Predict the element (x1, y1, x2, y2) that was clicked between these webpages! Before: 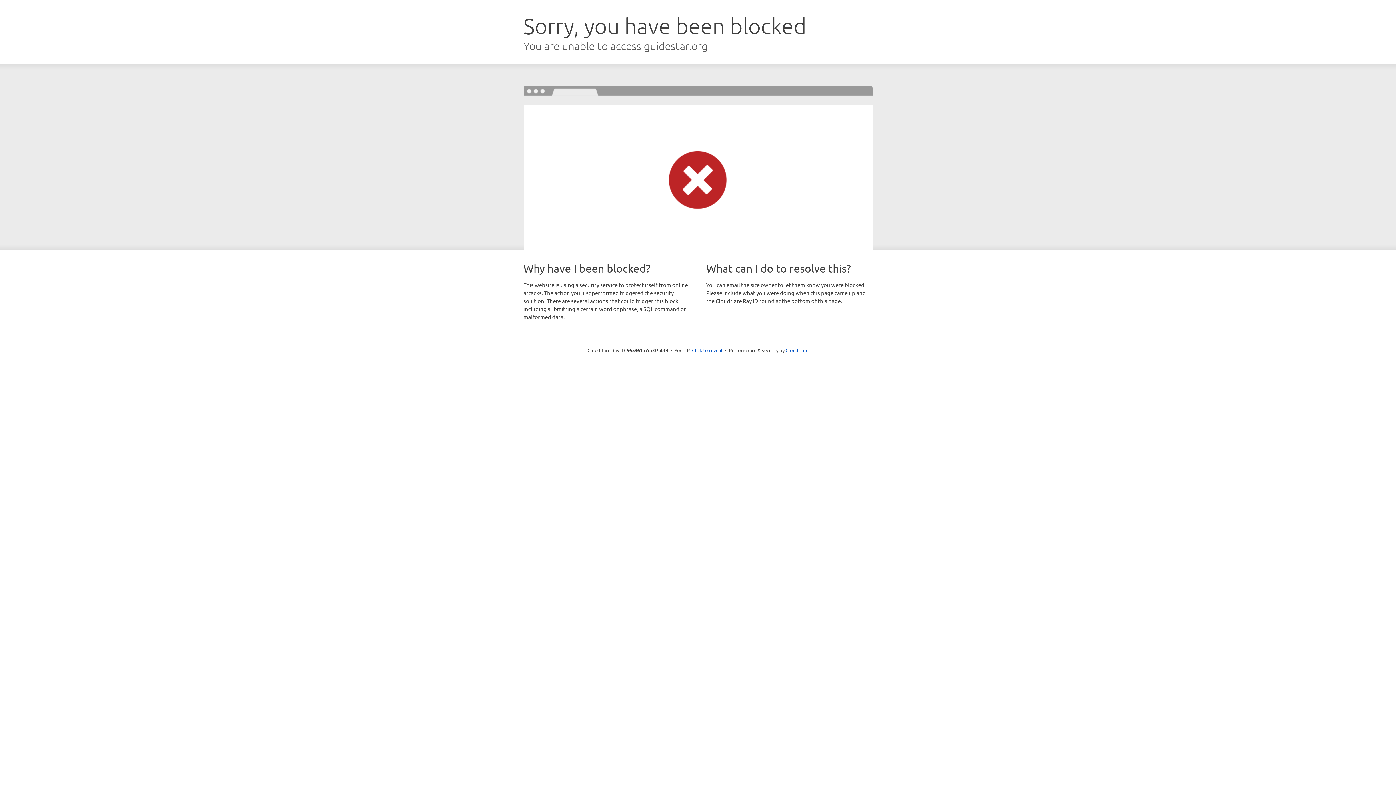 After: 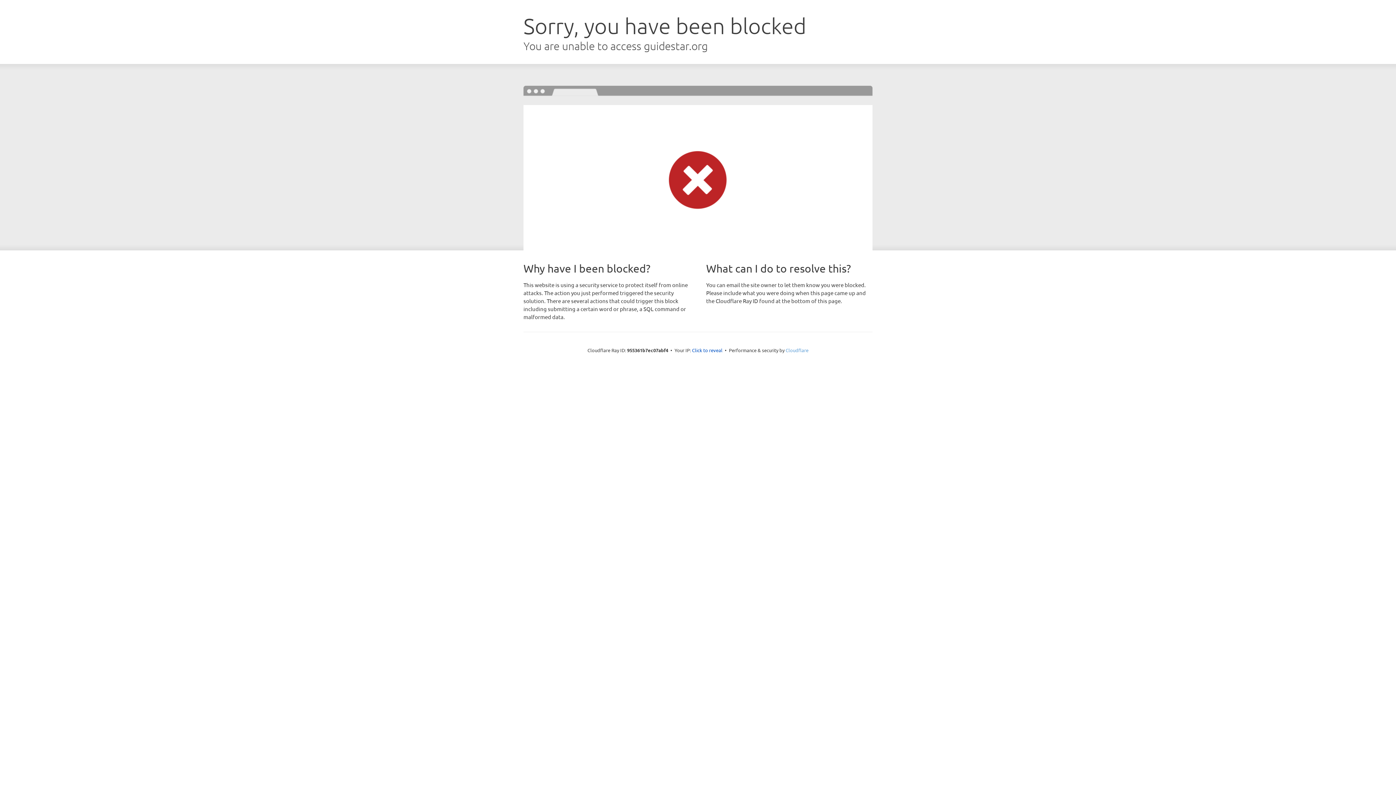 Action: label: Cloudflare bbox: (785, 347, 808, 353)